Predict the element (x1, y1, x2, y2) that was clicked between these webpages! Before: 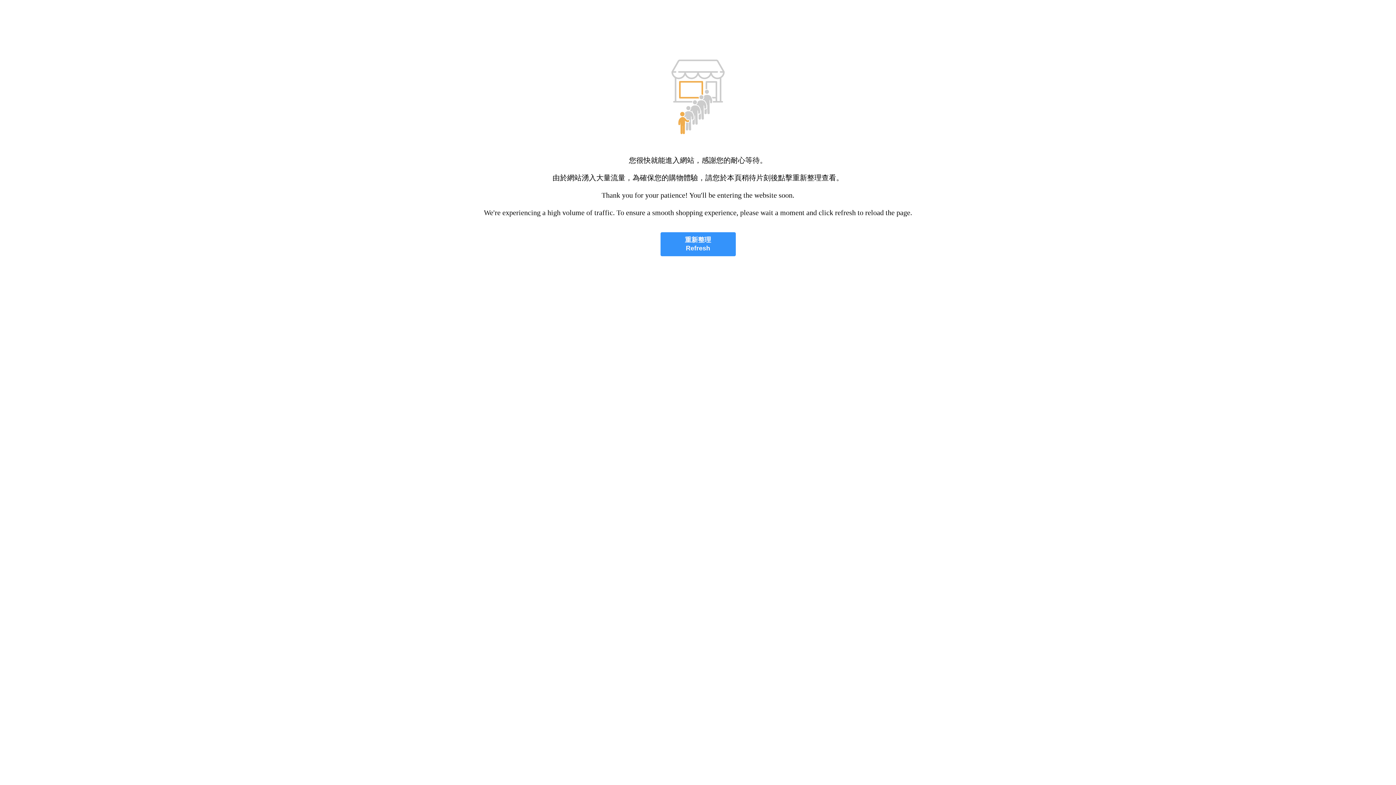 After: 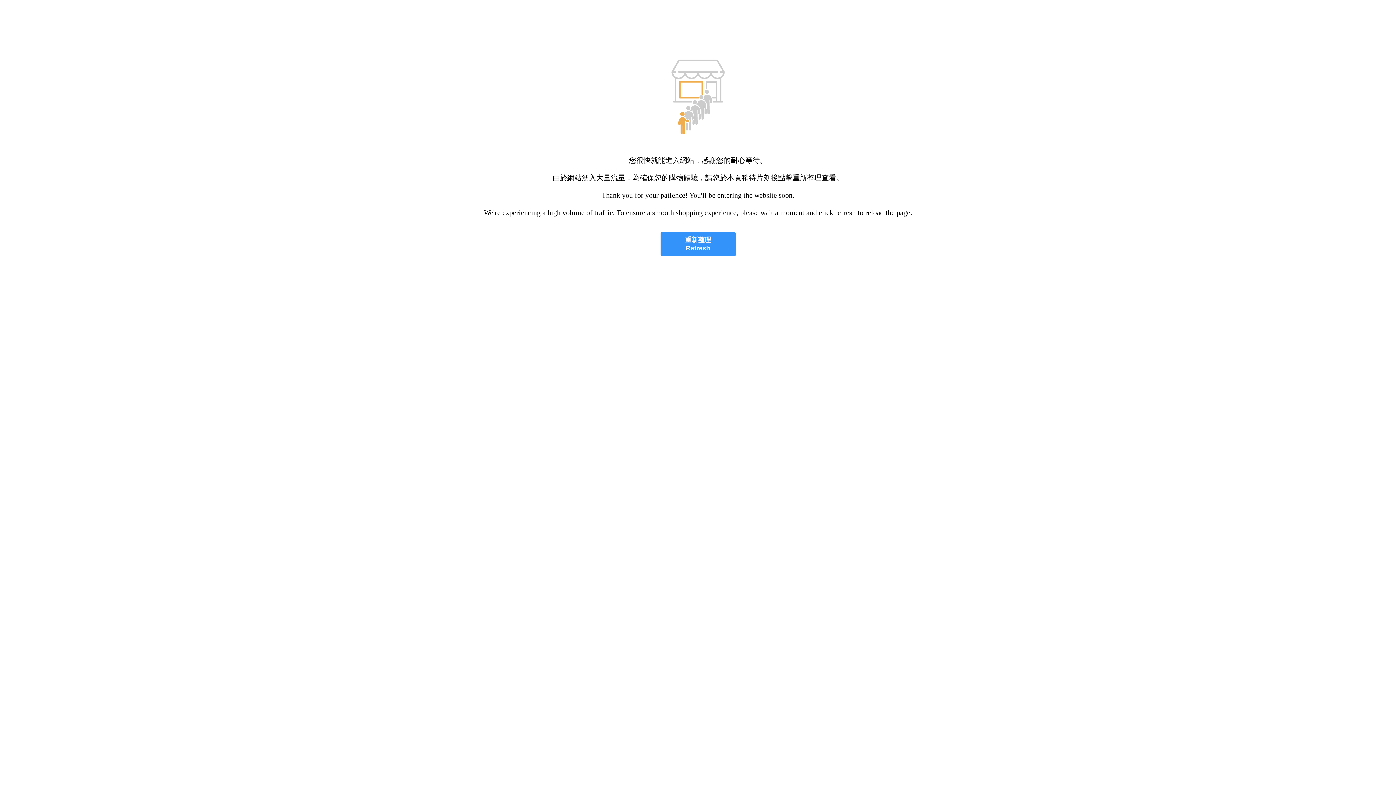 Action: bbox: (660, 232, 735, 256) label: 重新整理
Refresh